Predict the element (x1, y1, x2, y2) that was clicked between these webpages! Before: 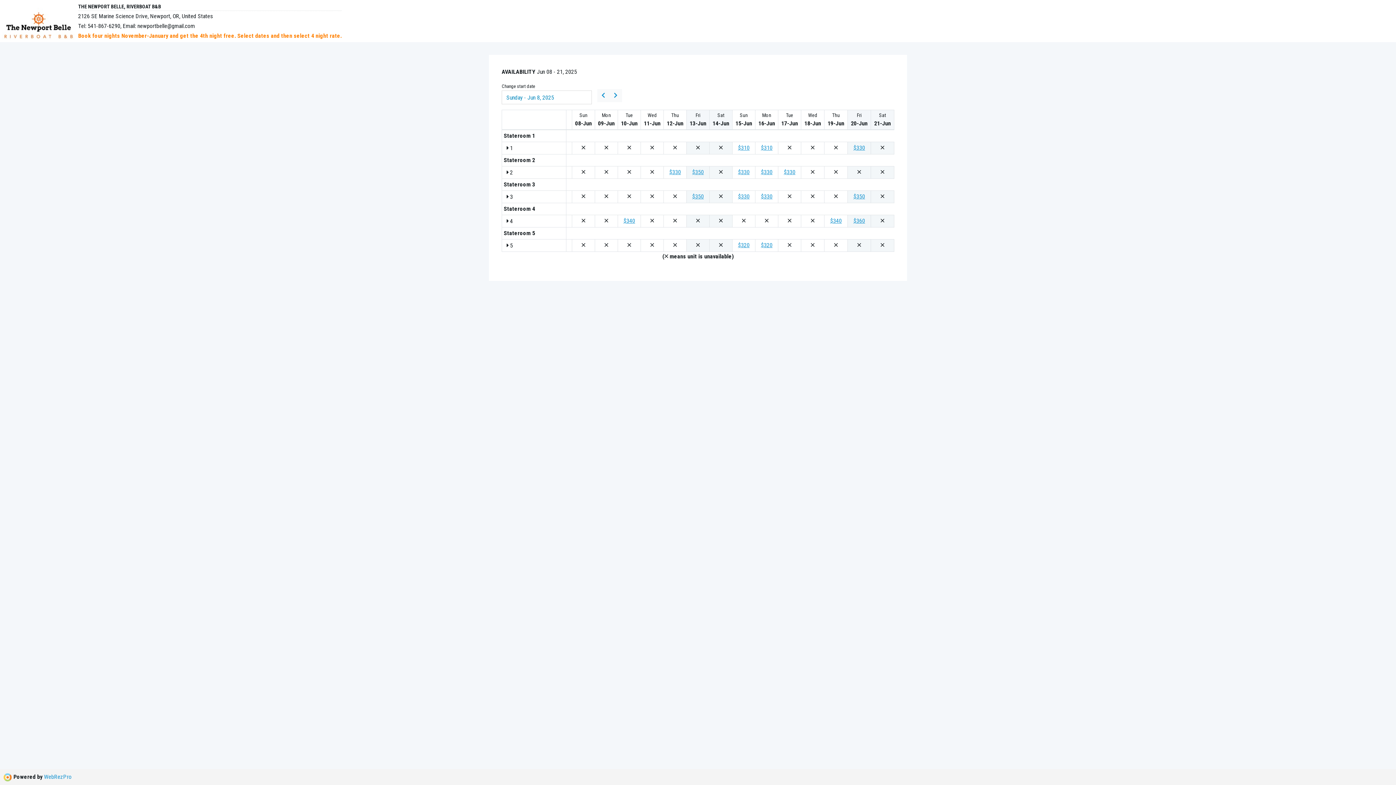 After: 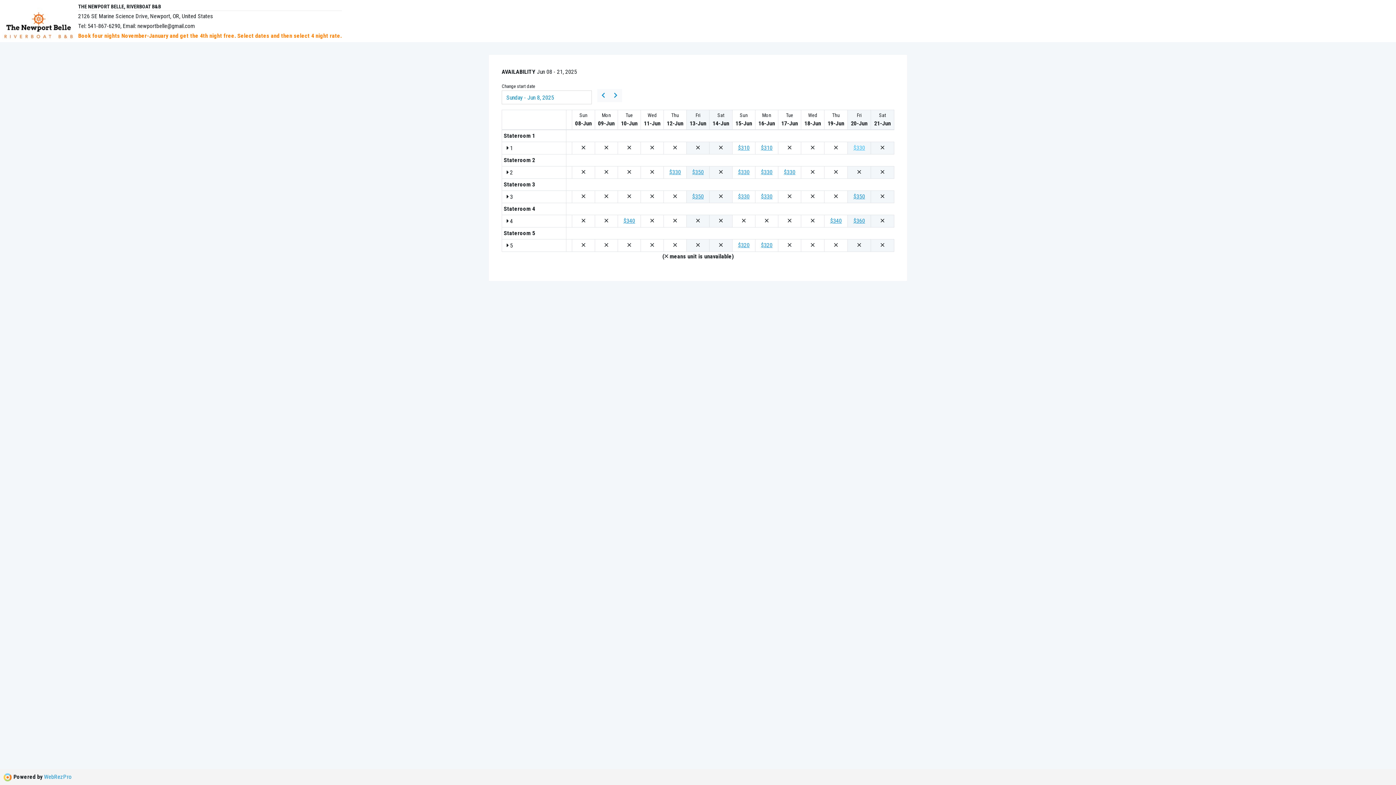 Action: label: $330 bbox: (853, 144, 865, 151)